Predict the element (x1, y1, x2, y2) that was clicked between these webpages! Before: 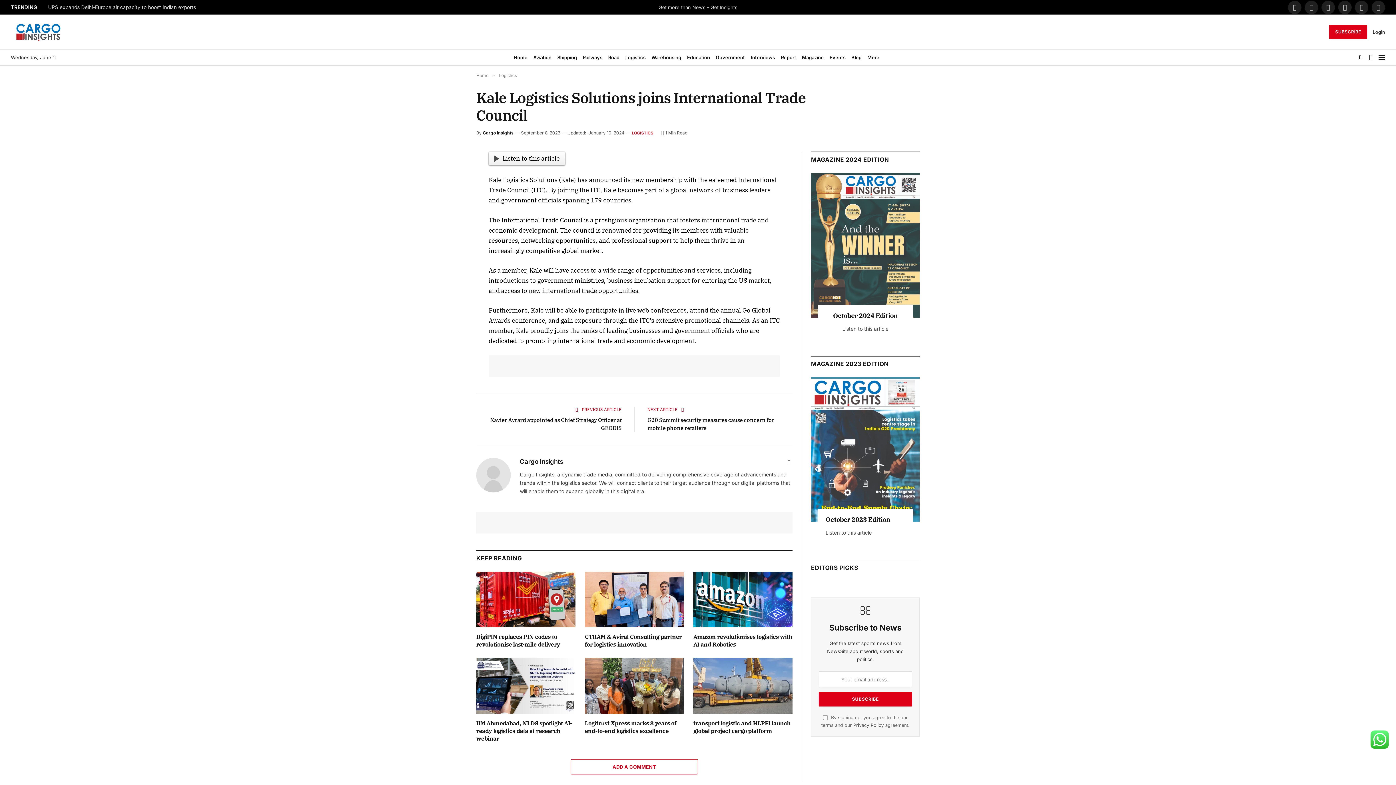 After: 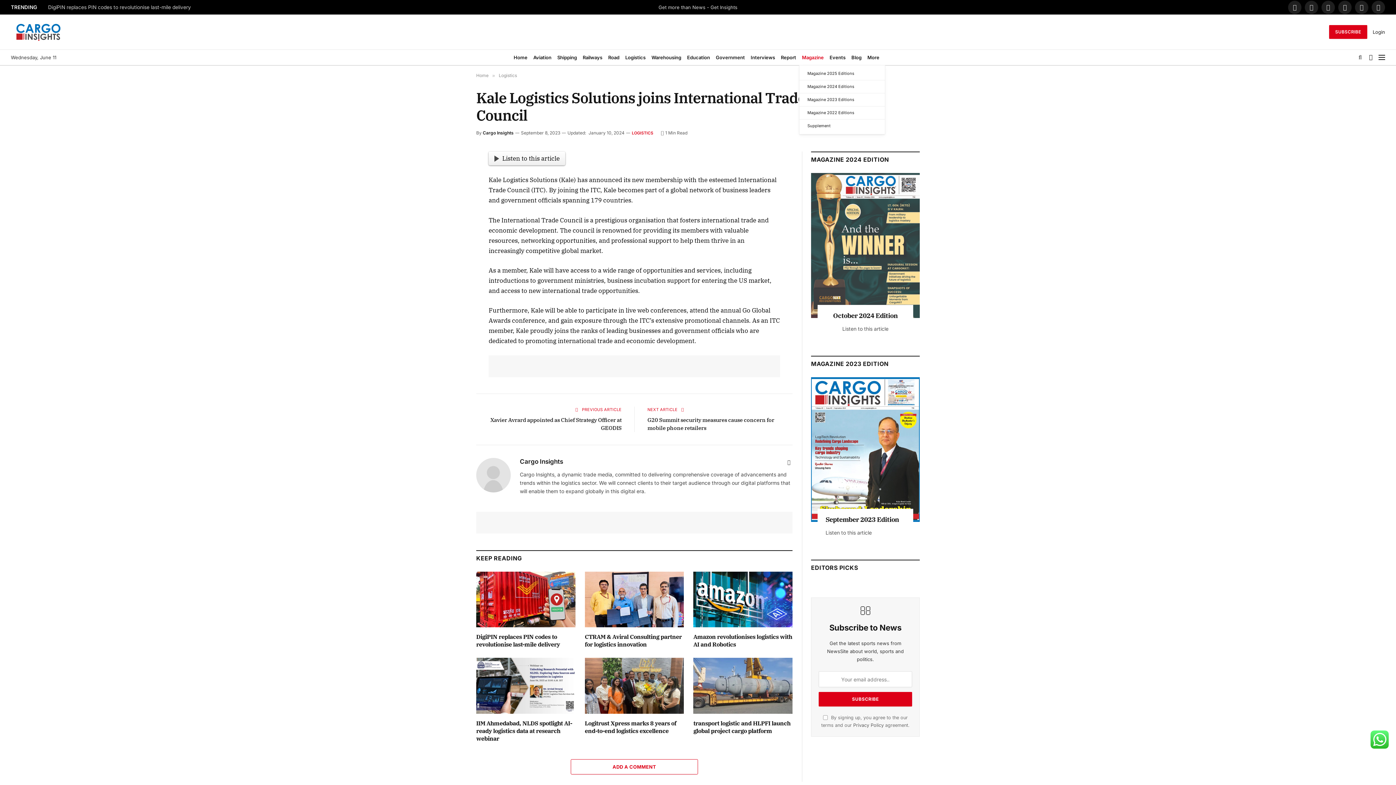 Action: label: Magazine bbox: (799, 49, 826, 65)